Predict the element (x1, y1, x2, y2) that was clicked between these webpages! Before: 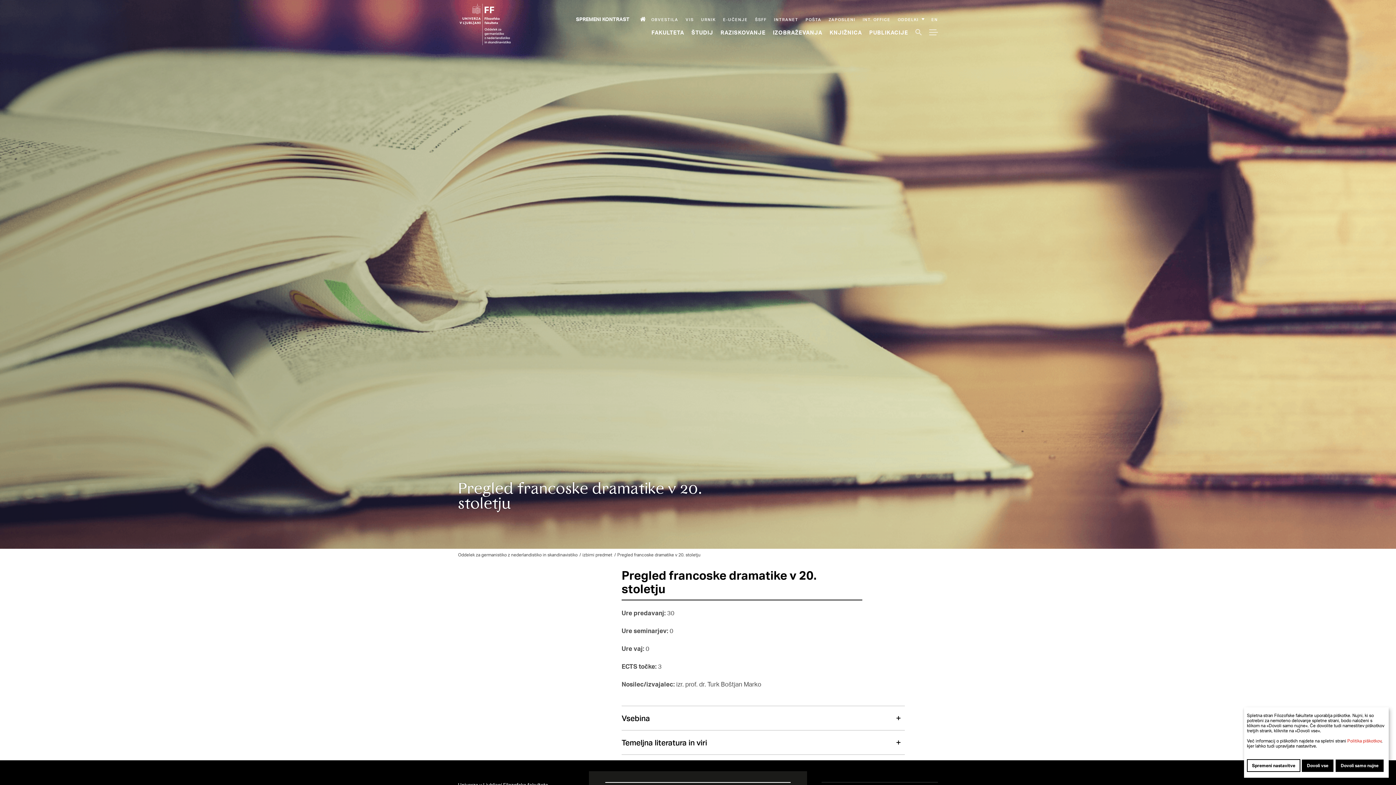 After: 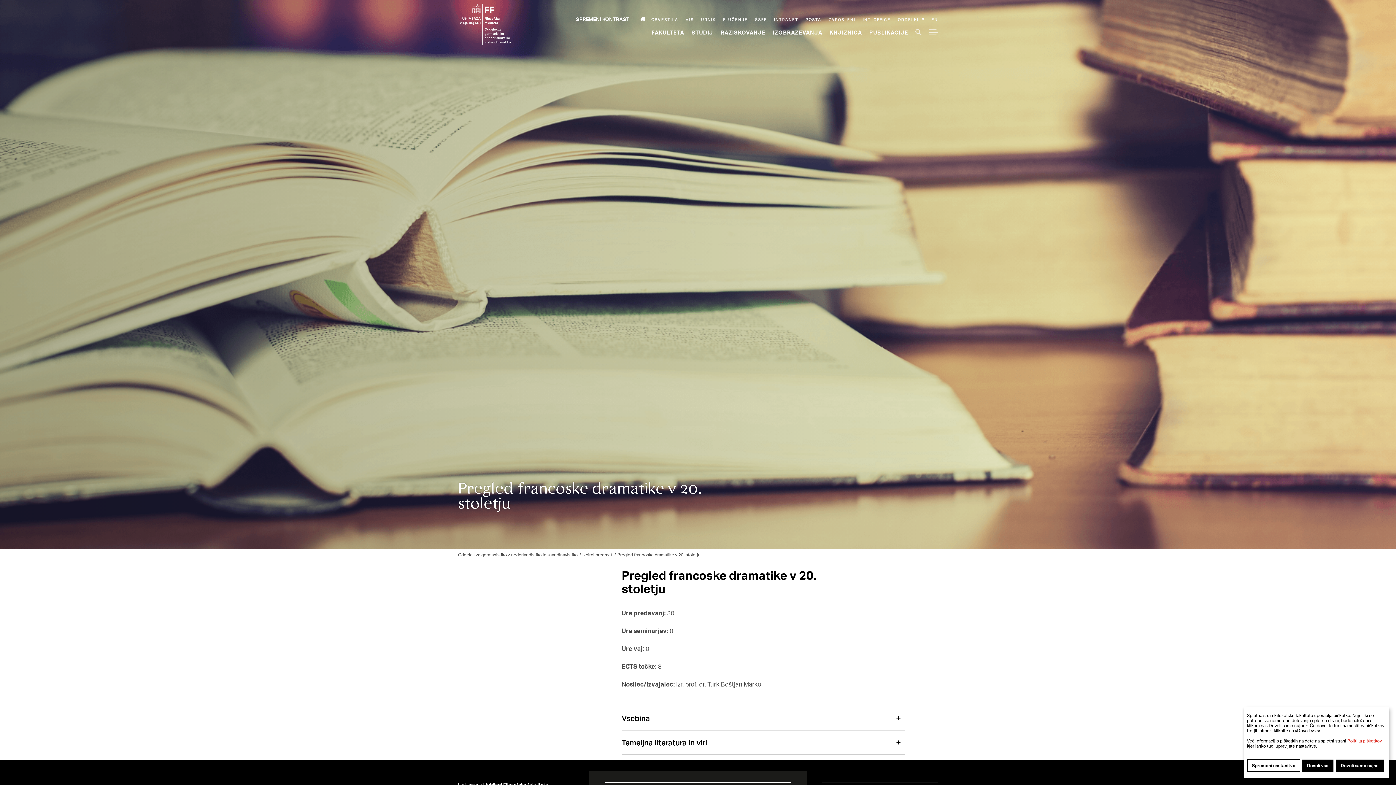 Action: label: E-učenje bbox: (723, 16, 748, 22)